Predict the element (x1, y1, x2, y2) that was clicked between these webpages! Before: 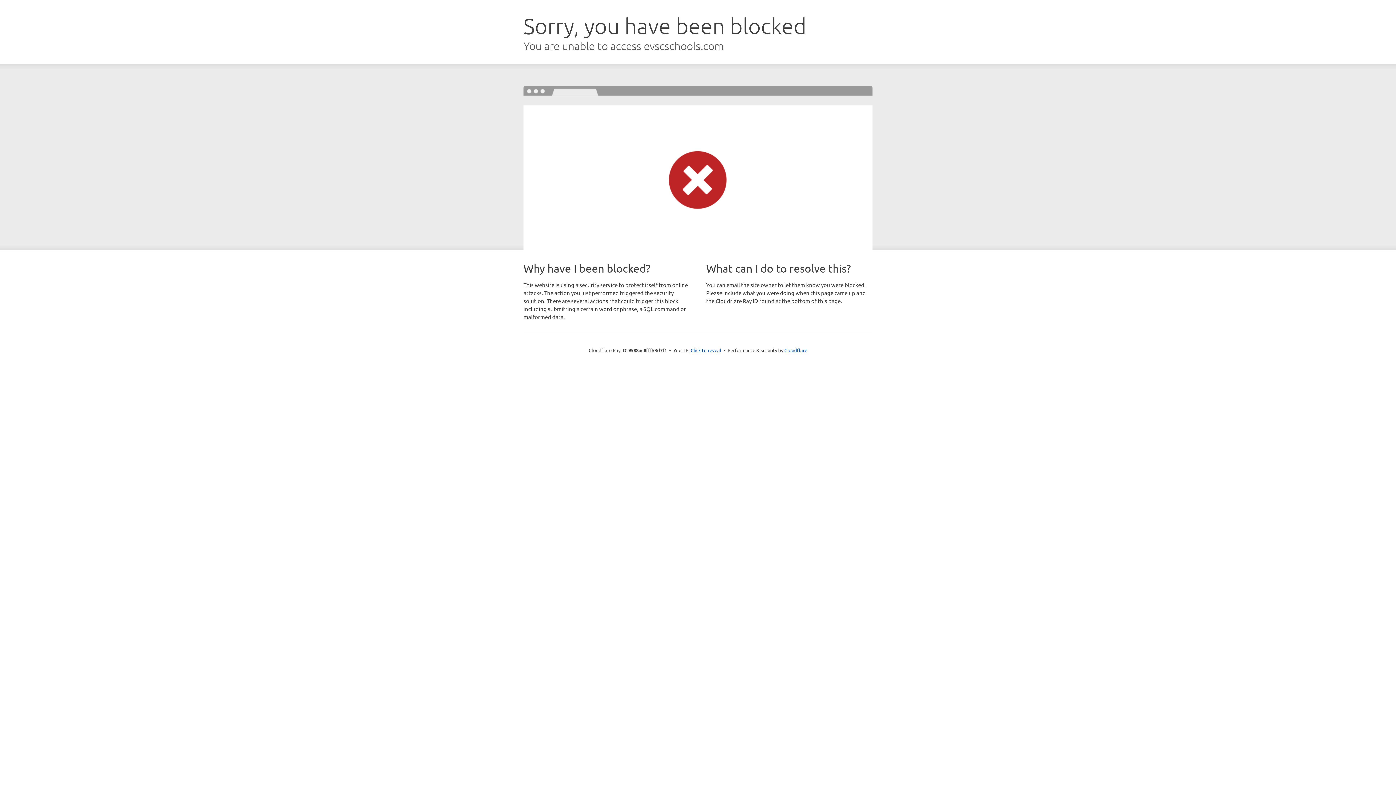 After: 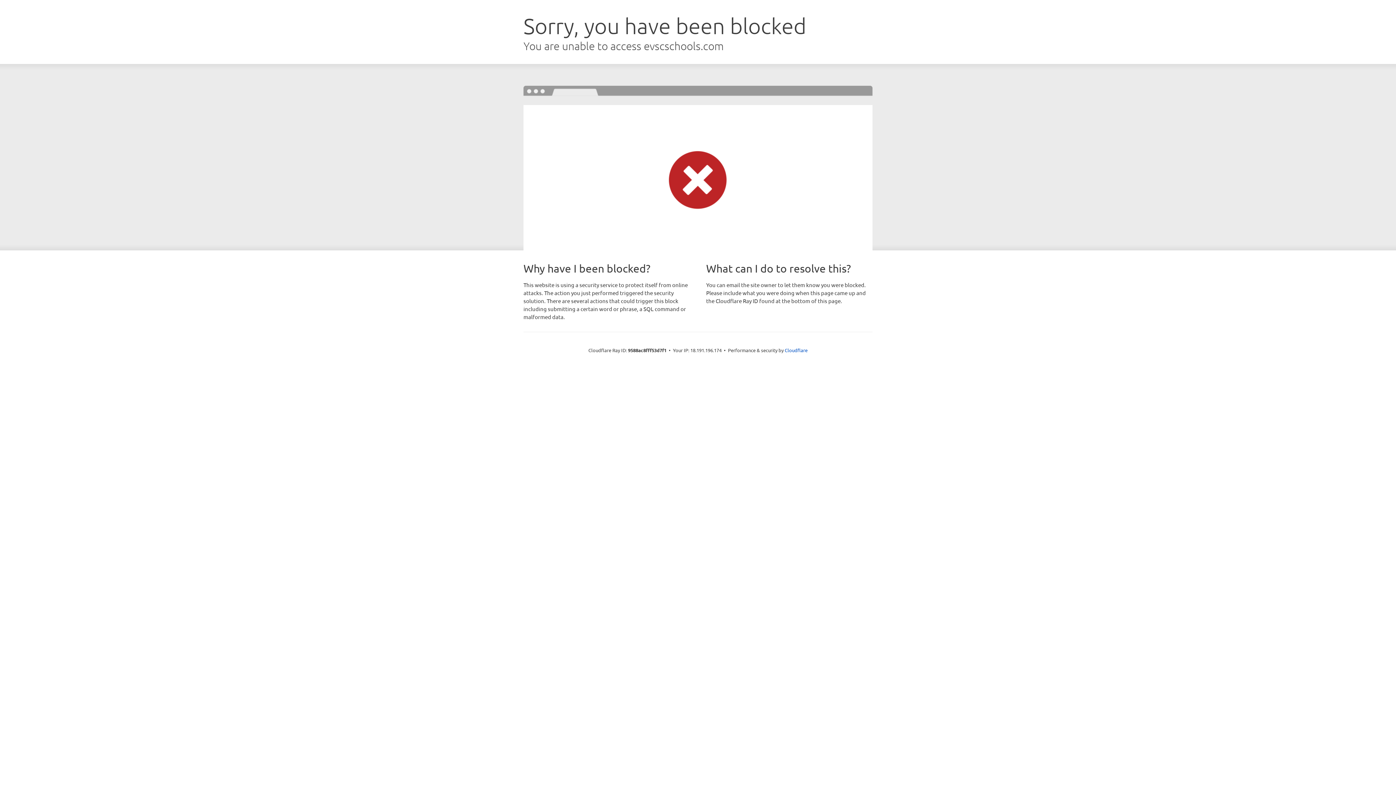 Action: bbox: (690, 346, 721, 353) label: Click to reveal